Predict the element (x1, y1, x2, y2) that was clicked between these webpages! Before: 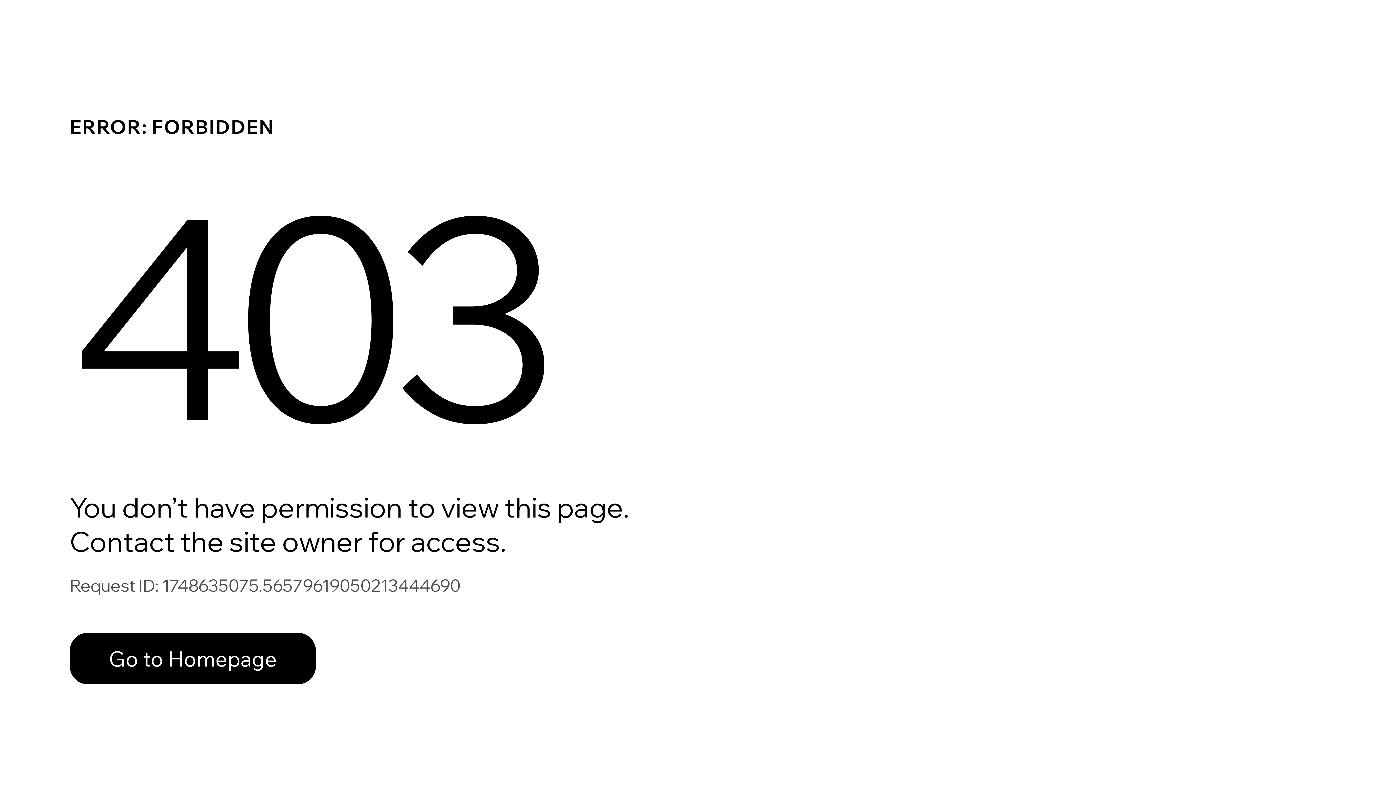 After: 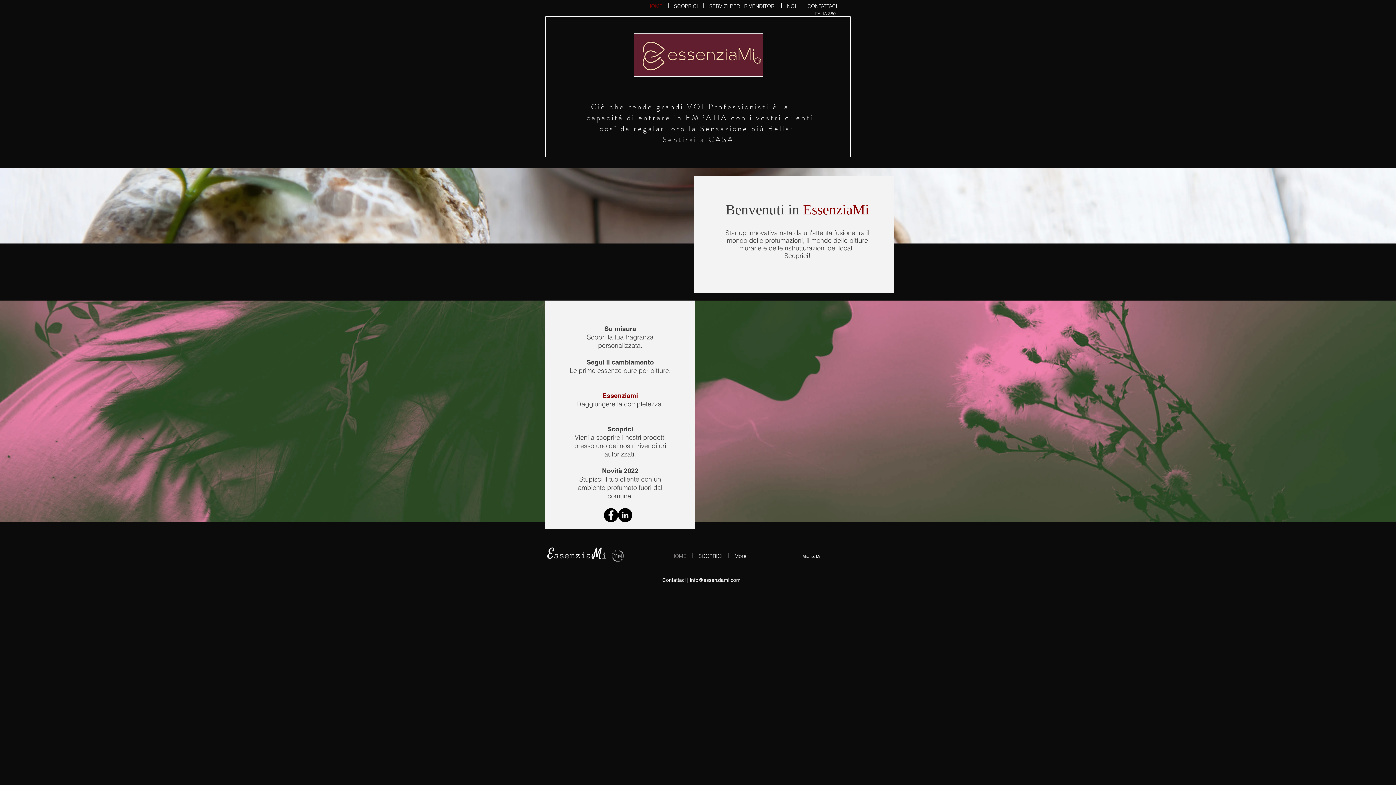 Action: label: Go to Homepage bbox: (69, 617, 768, 694)